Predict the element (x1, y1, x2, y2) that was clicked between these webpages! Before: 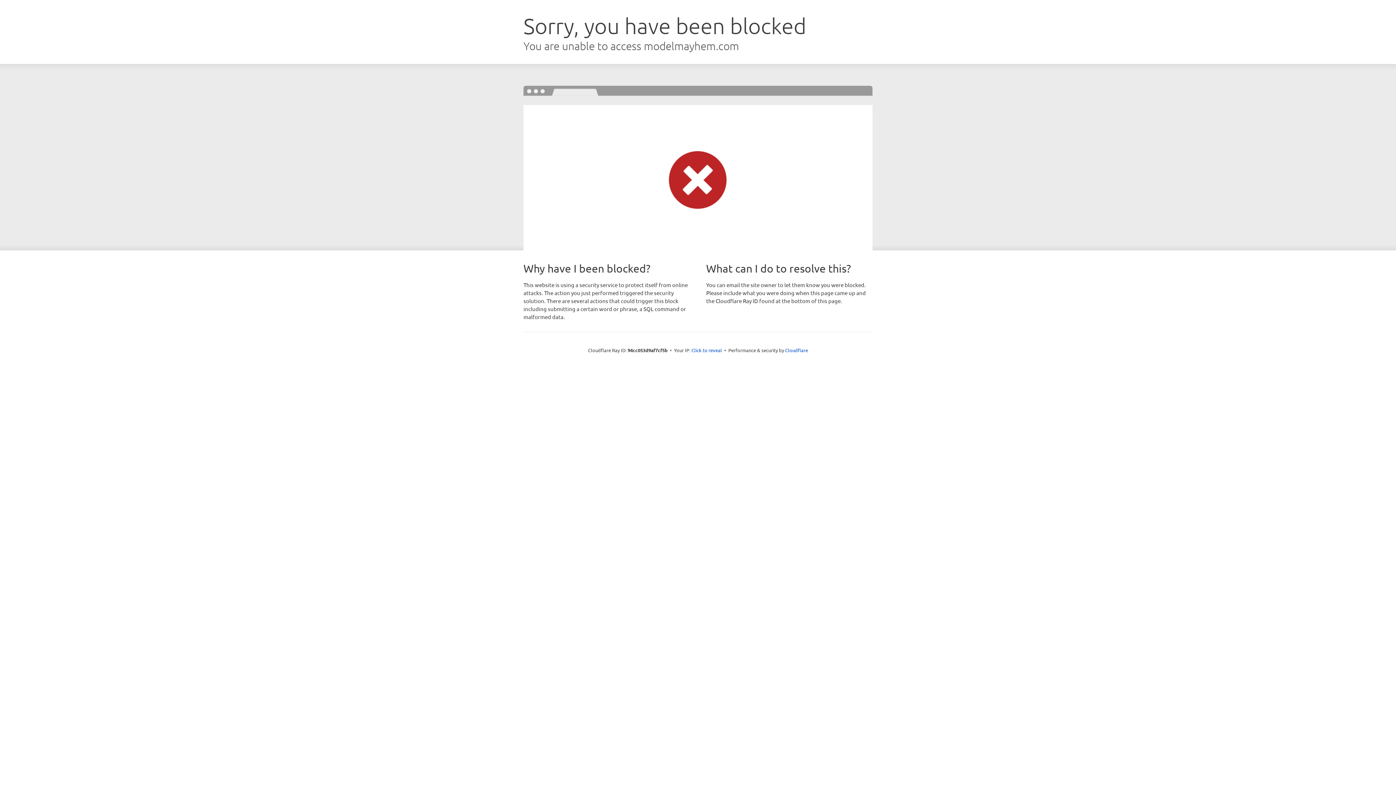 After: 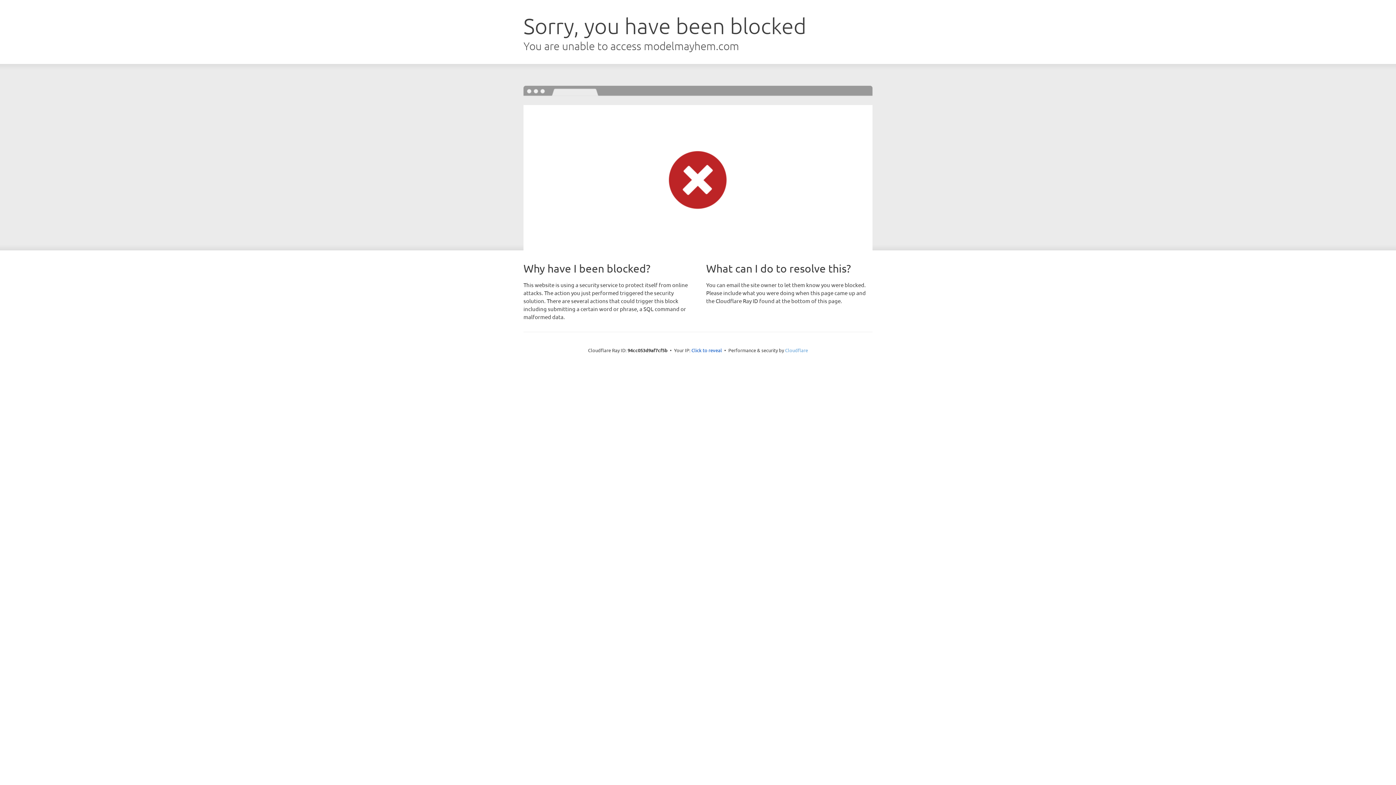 Action: label: Cloudflare bbox: (785, 347, 808, 353)